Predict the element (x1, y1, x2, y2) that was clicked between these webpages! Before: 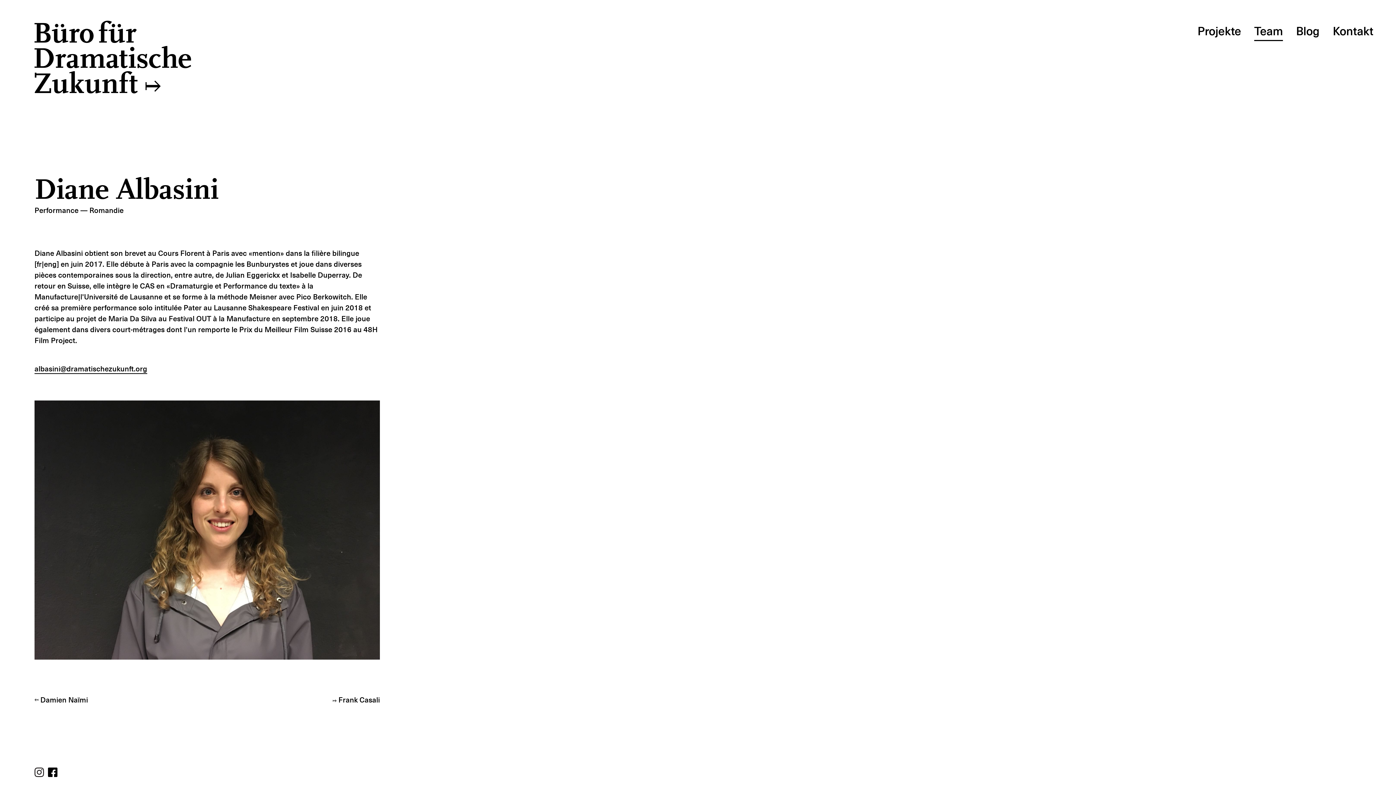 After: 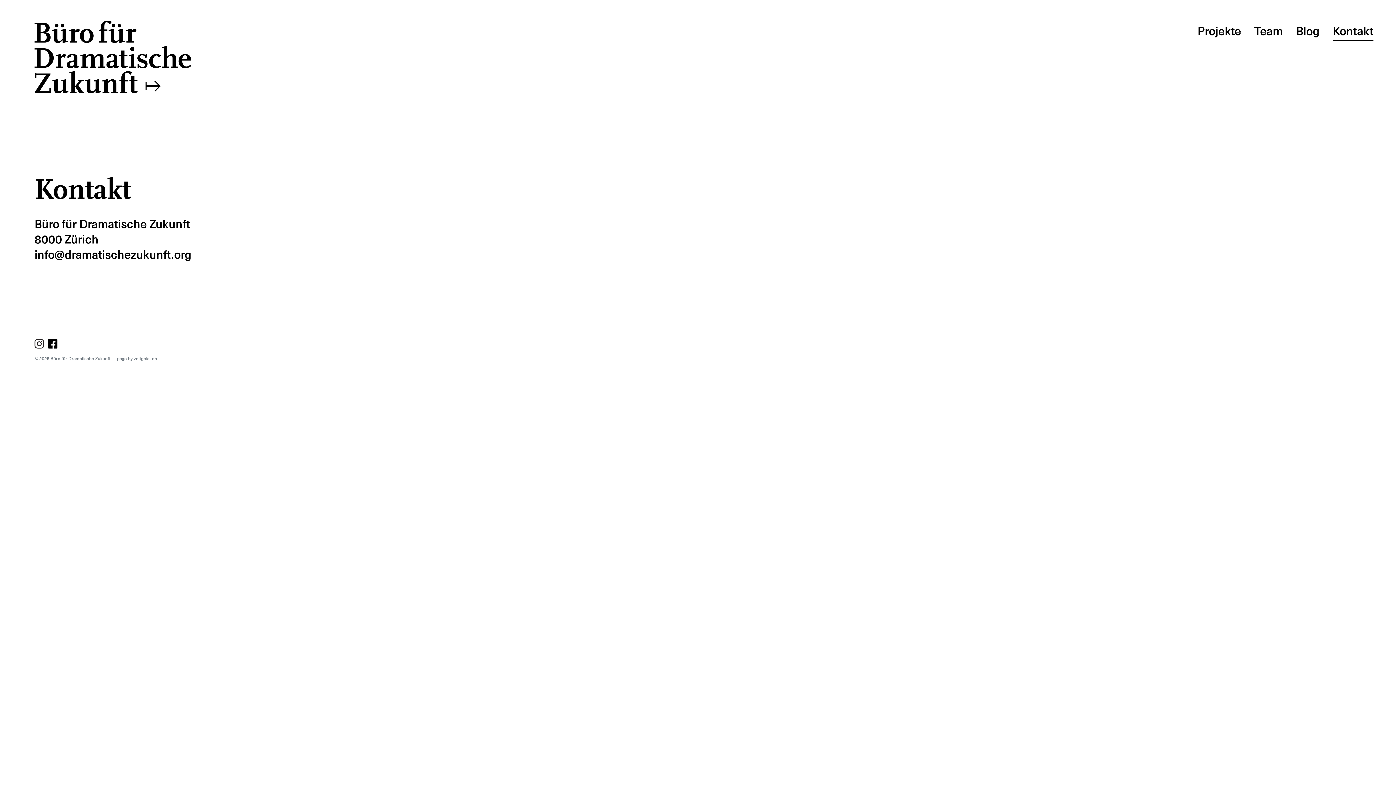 Action: label: Kontakt bbox: (1333, 22, 1373, 40)